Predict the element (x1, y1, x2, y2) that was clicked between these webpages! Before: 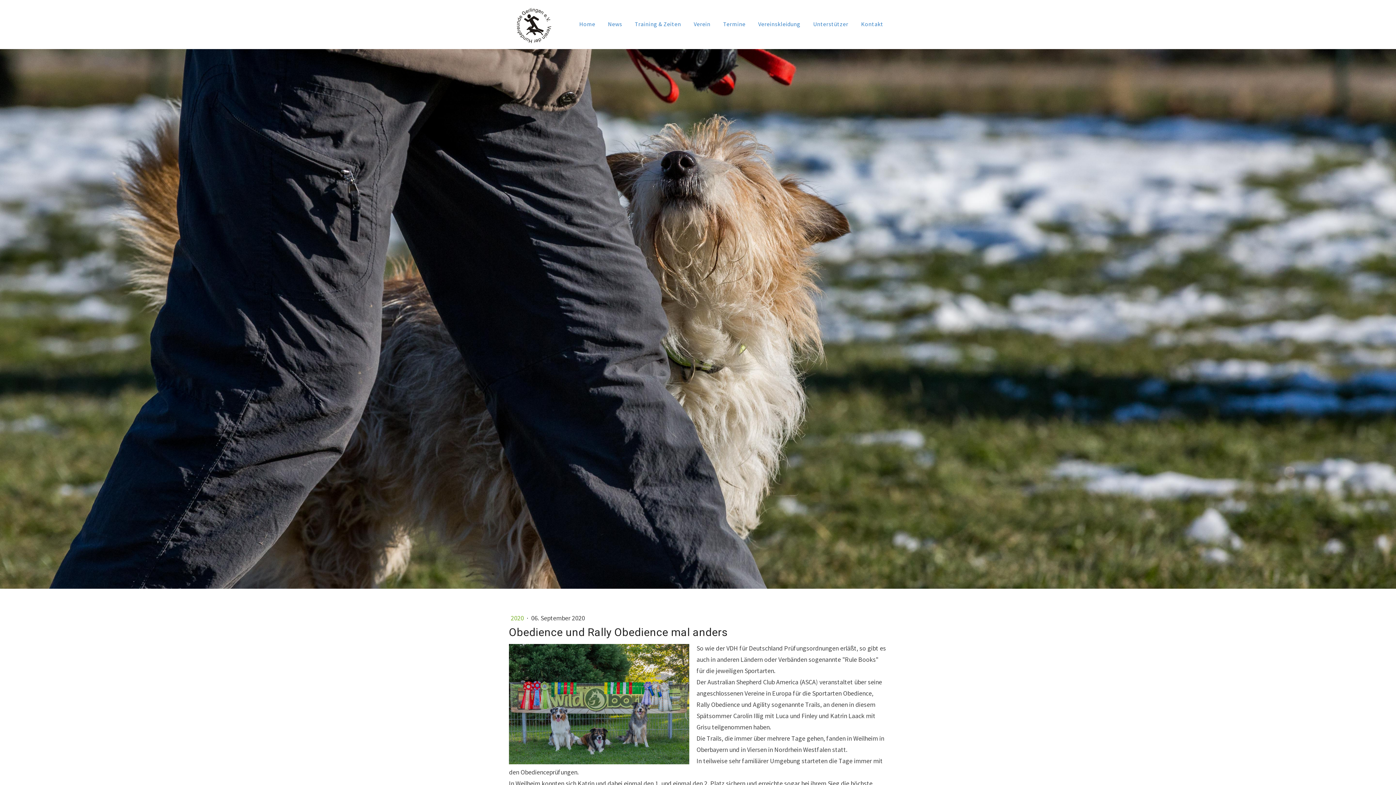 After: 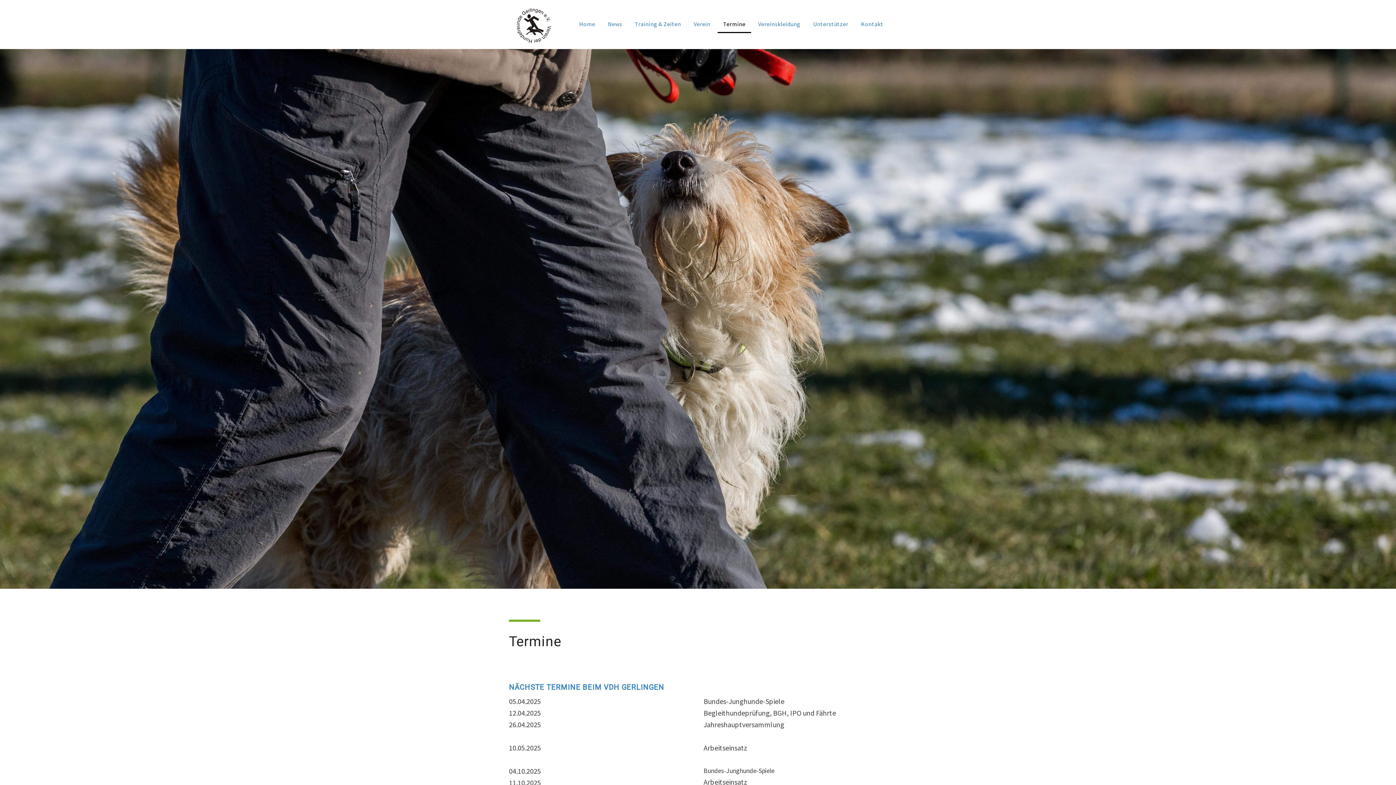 Action: label: Termine bbox: (717, 16, 751, 33)